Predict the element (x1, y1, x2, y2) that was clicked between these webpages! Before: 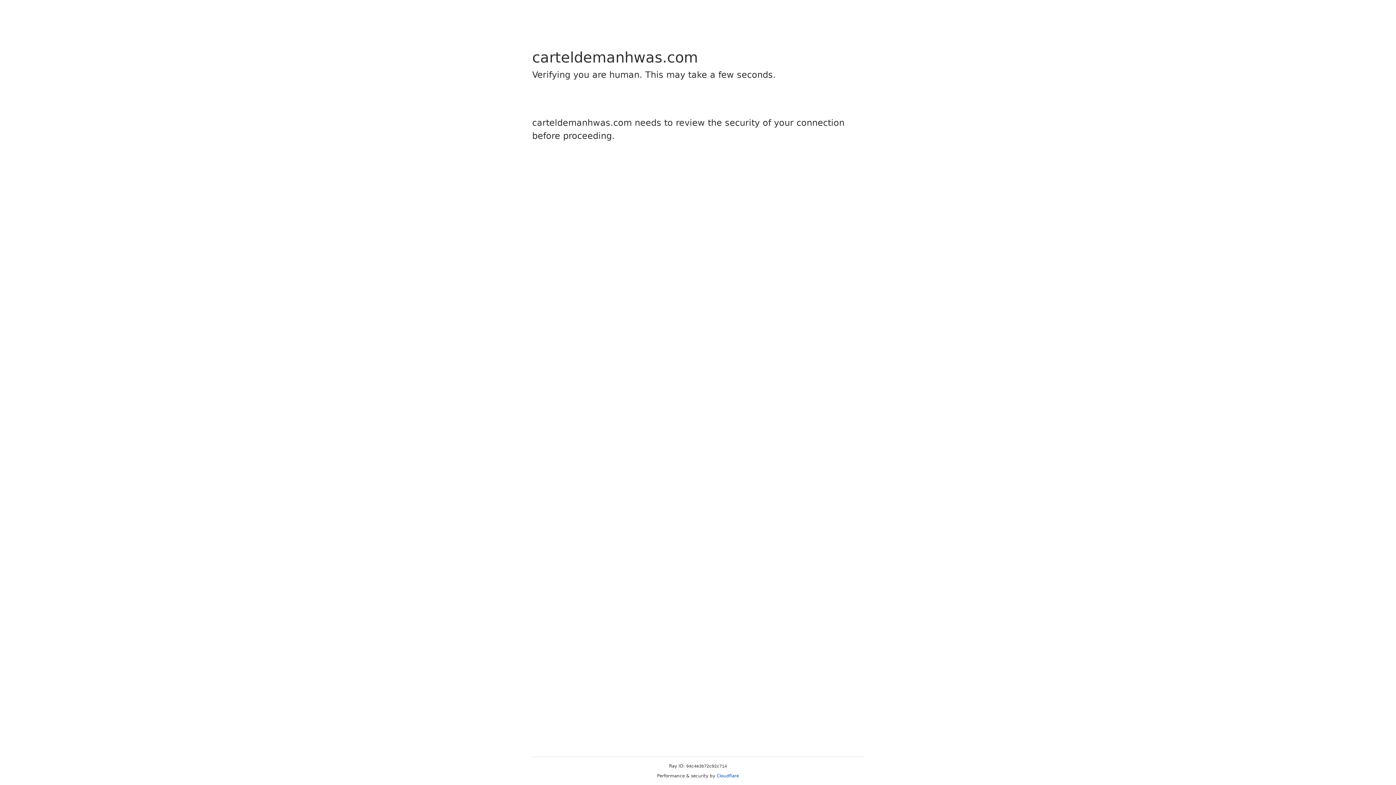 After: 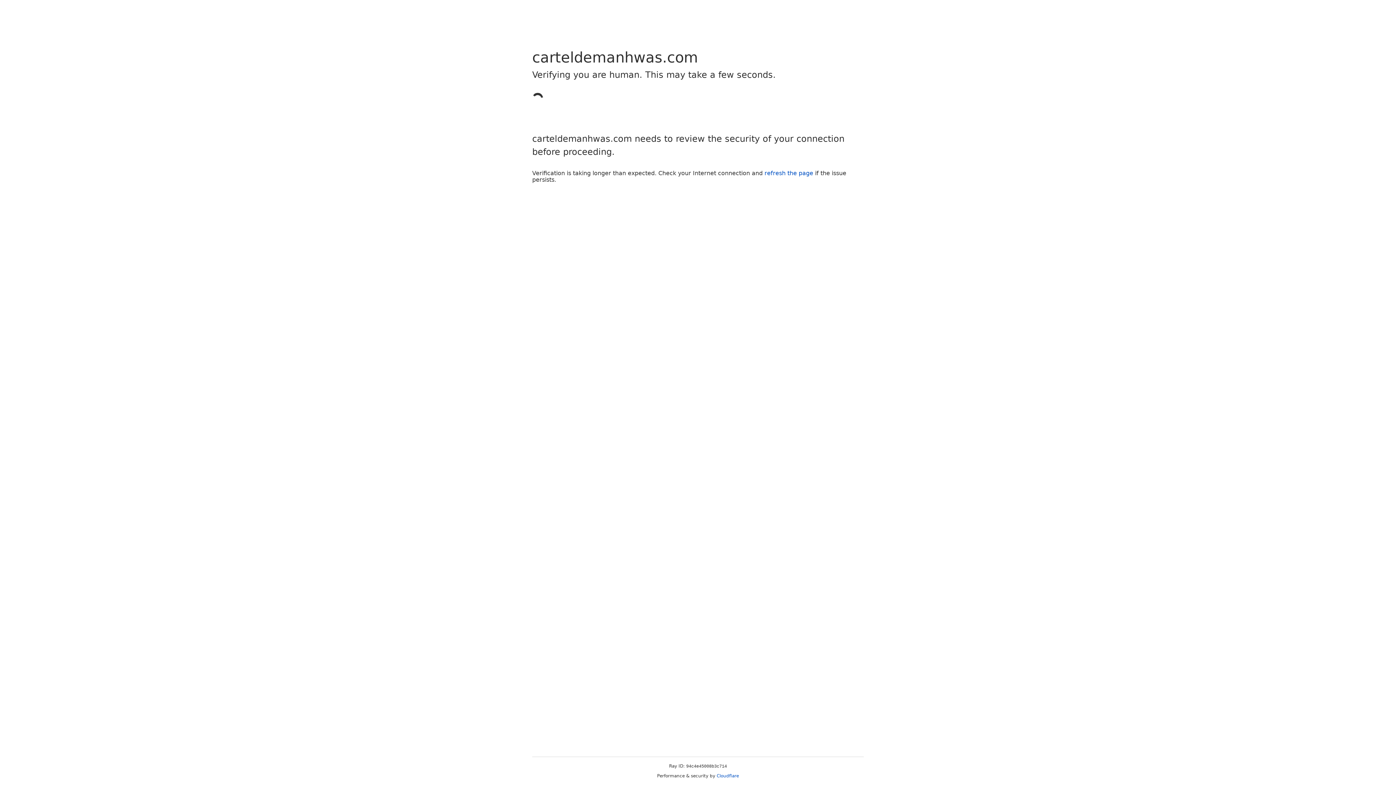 Action: label: Cloudflare bbox: (716, 773, 739, 778)